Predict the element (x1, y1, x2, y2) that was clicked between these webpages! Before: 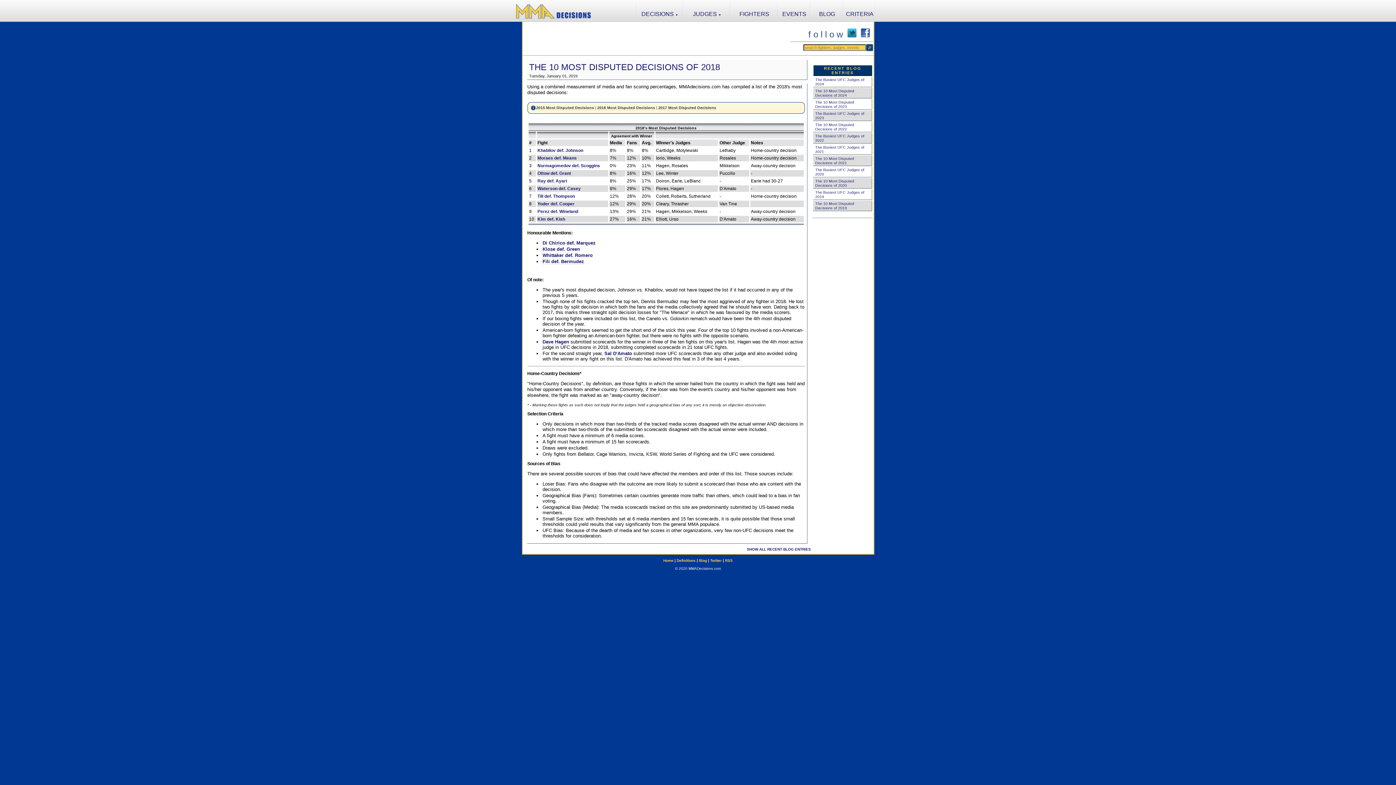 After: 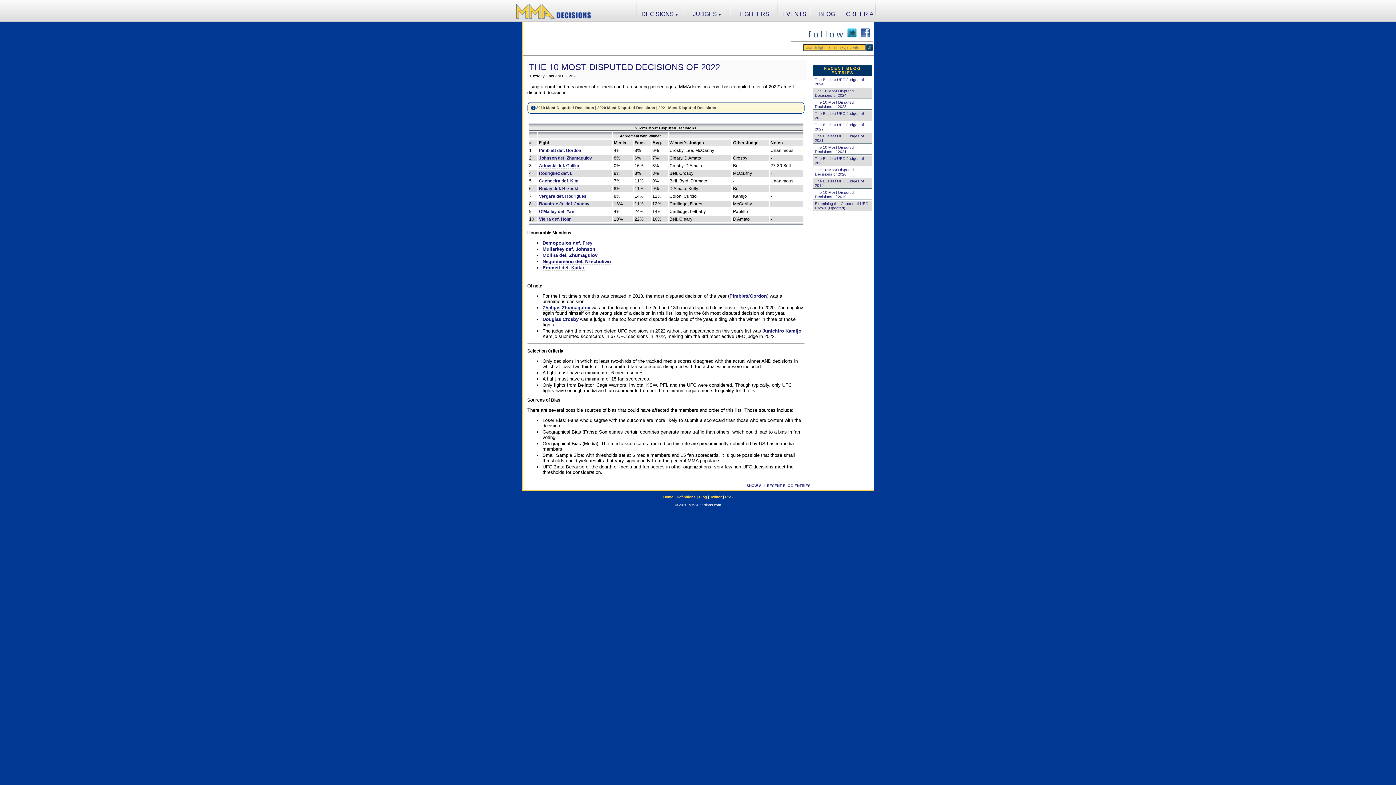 Action: bbox: (815, 122, 854, 131) label: The 10 Most Disputed Decisions of 2022